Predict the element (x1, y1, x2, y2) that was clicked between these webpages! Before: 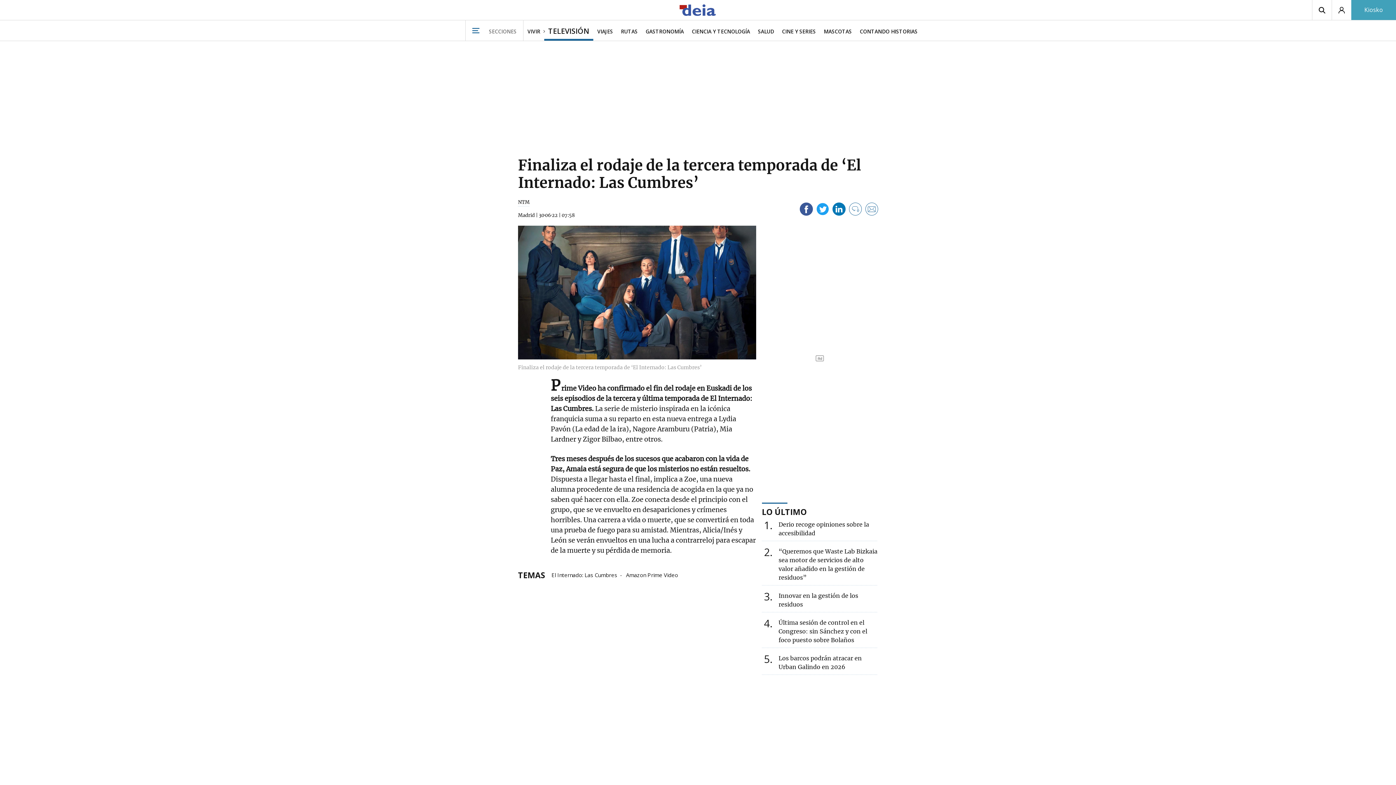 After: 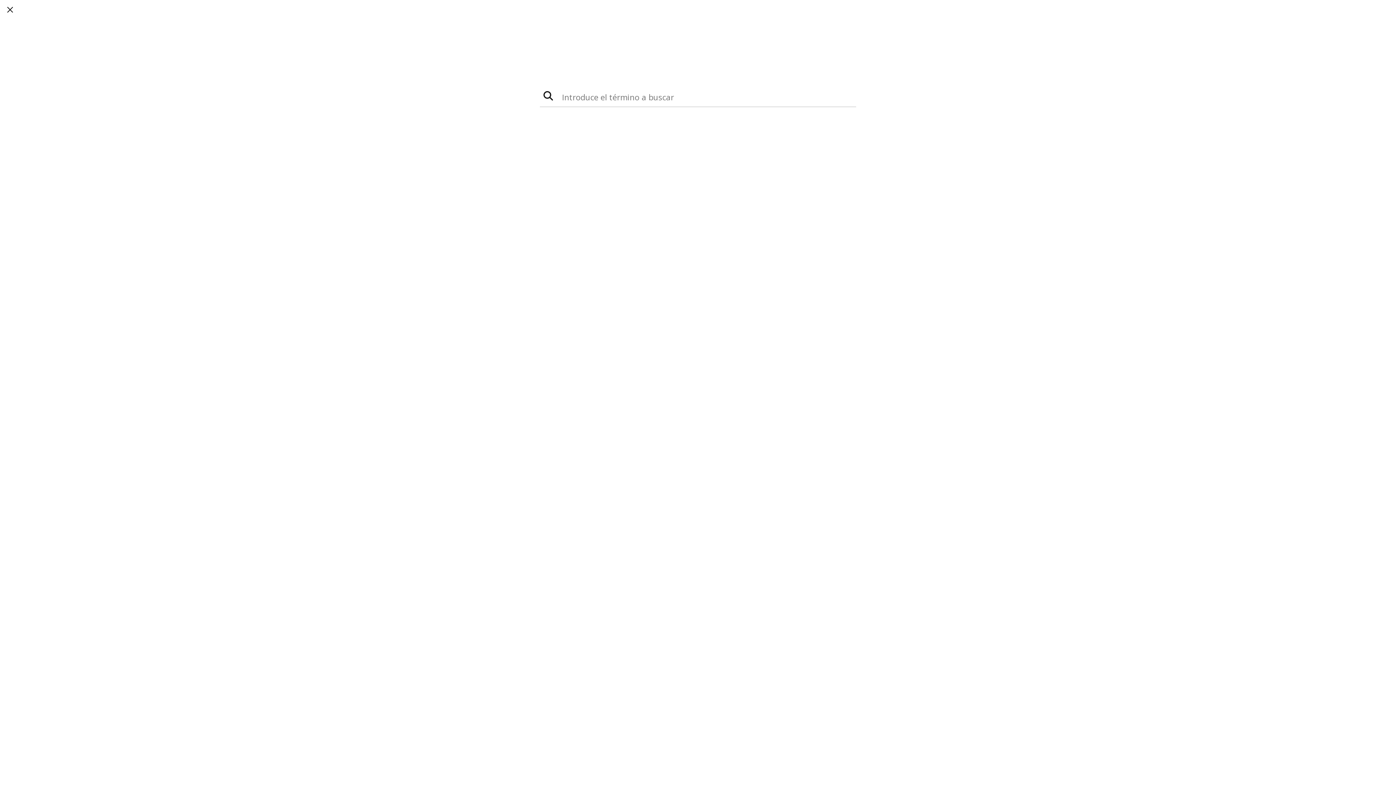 Action: bbox: (1312, 0, 1332, 20)